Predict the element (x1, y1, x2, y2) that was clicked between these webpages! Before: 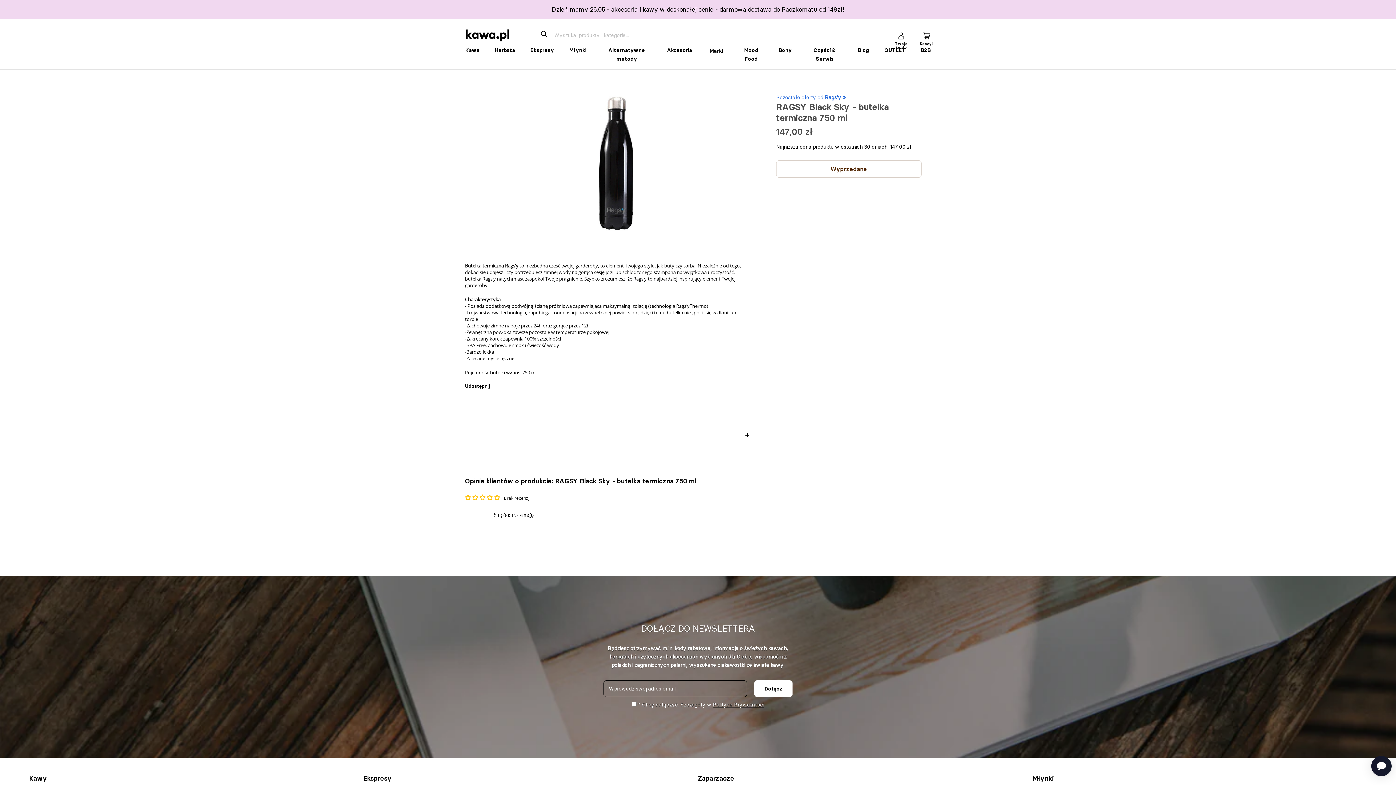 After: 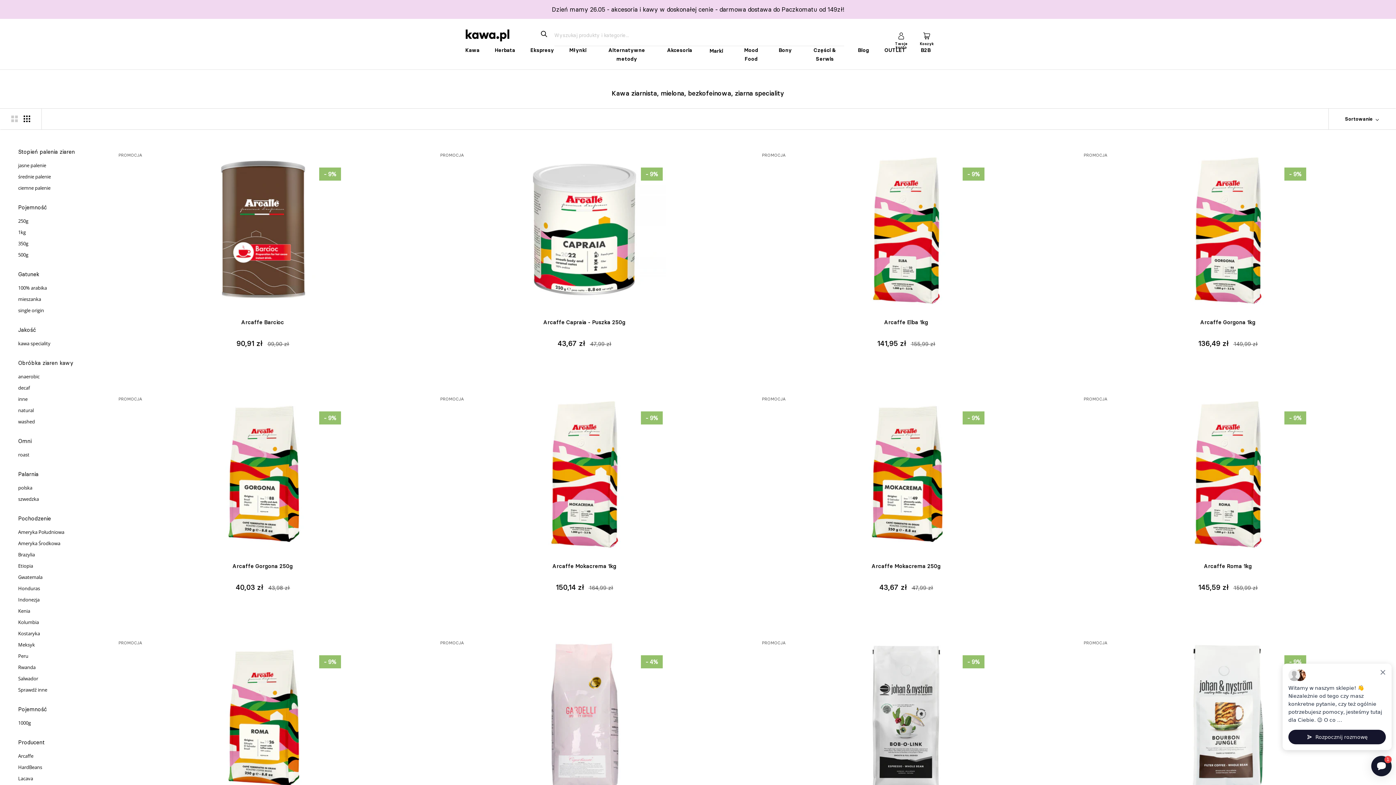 Action: bbox: (465, 46, 479, 53) label: Kawa
Kawa